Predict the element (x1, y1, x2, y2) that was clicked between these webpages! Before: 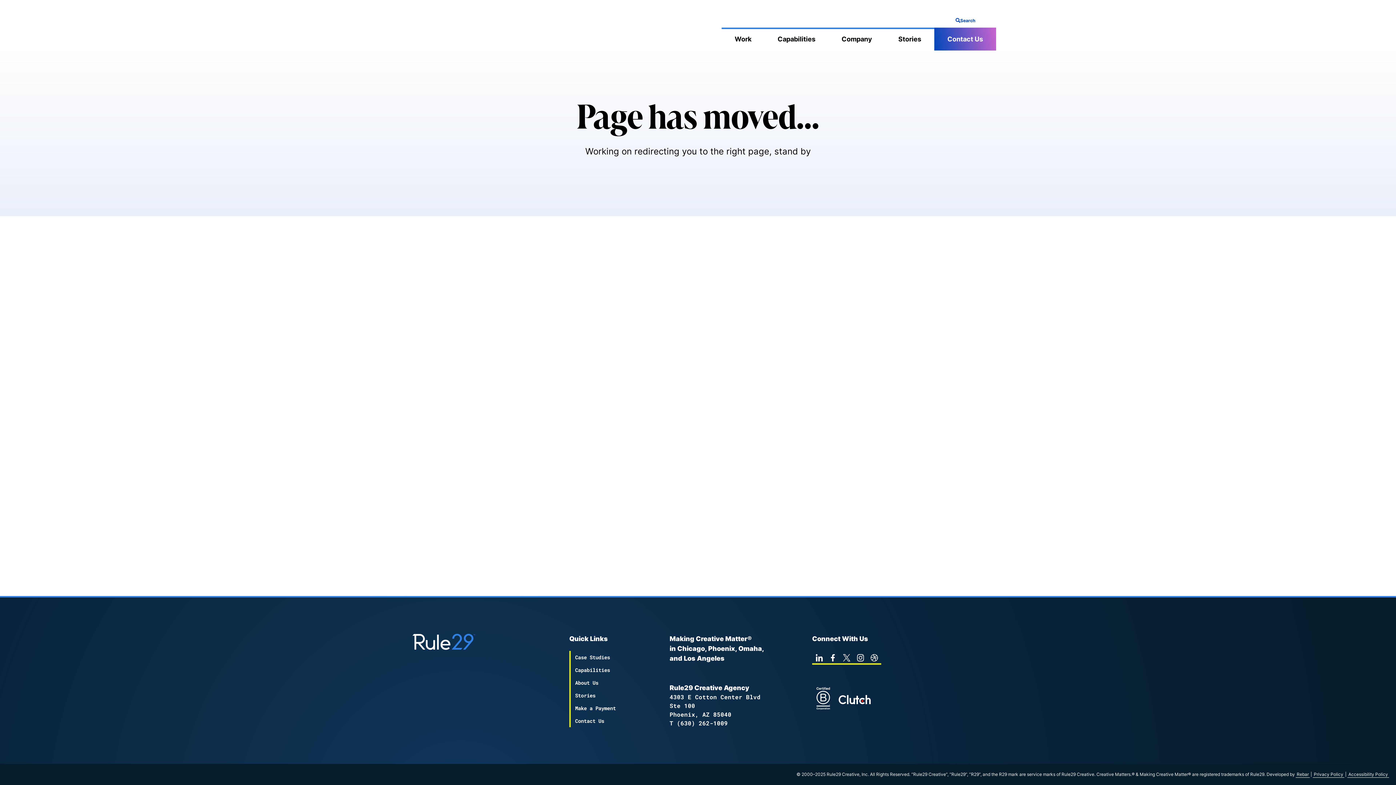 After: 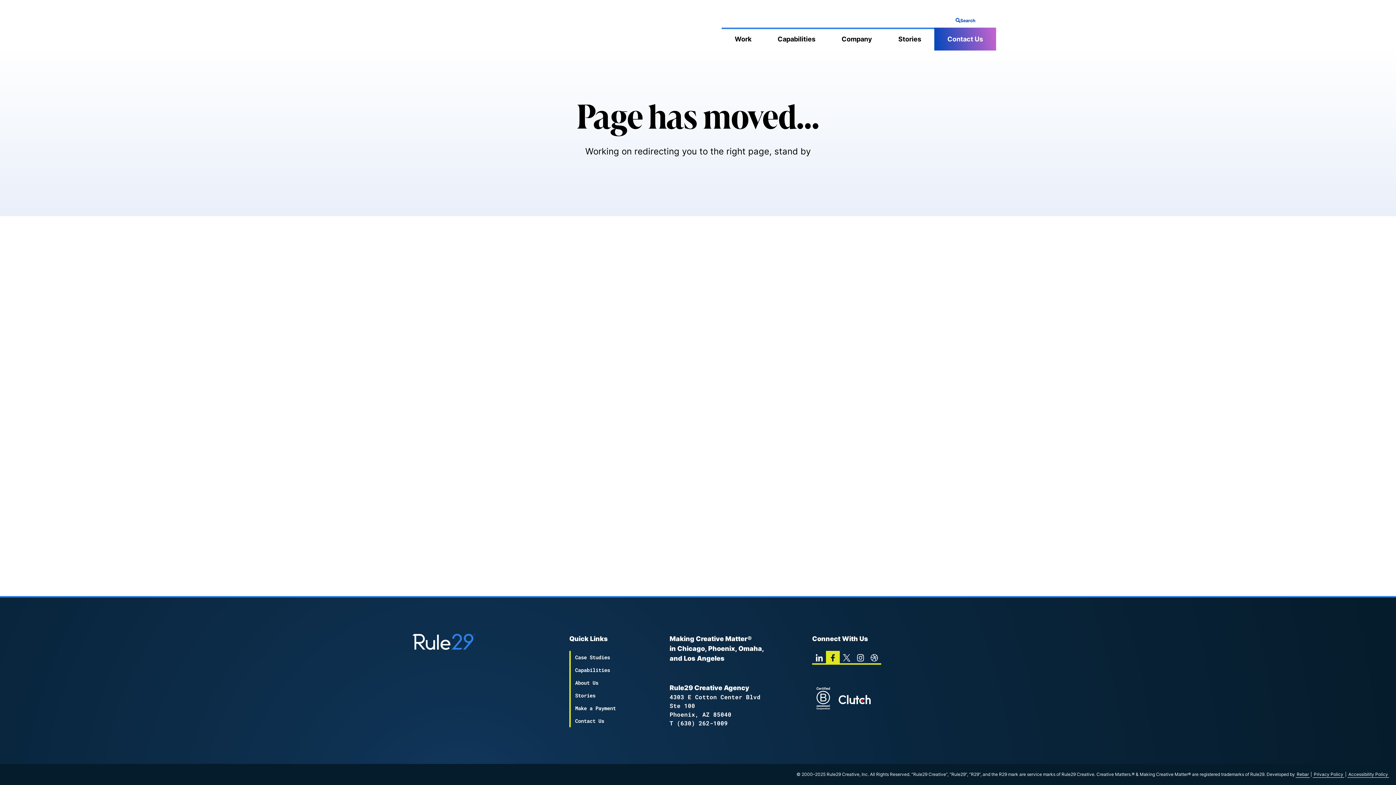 Action: label: facebook bbox: (826, 651, 840, 665)